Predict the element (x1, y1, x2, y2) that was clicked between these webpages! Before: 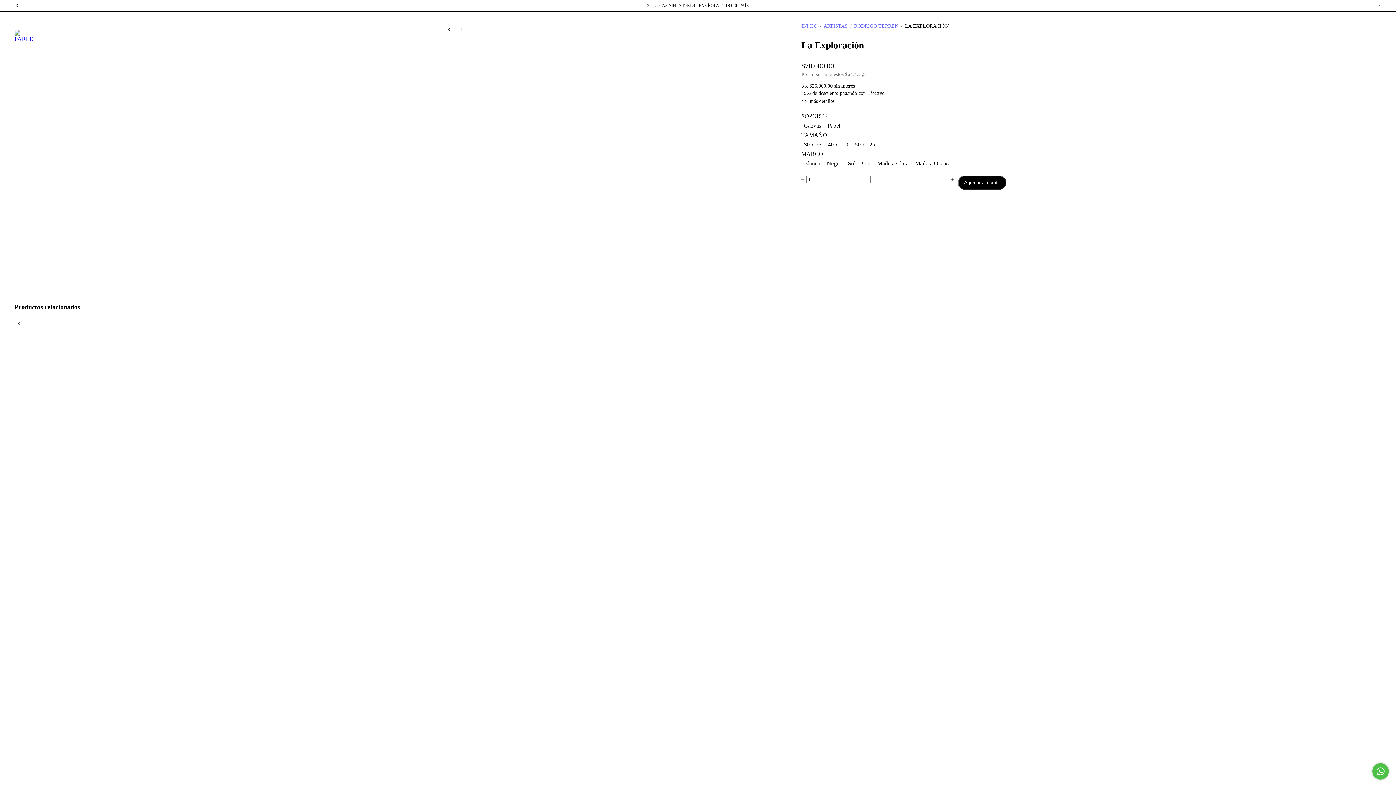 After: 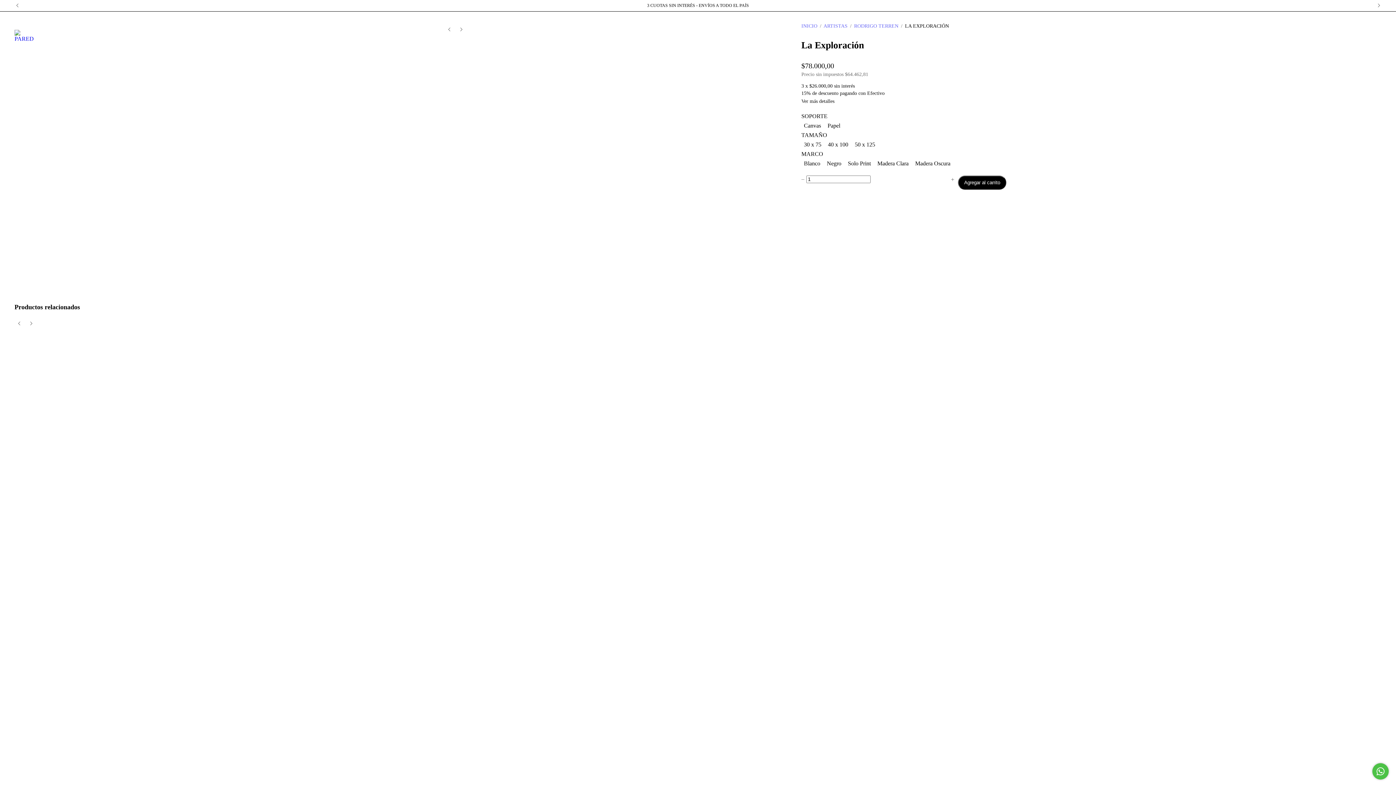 Action: label: No sé mi código postal bbox: (801, 224, 848, 230)